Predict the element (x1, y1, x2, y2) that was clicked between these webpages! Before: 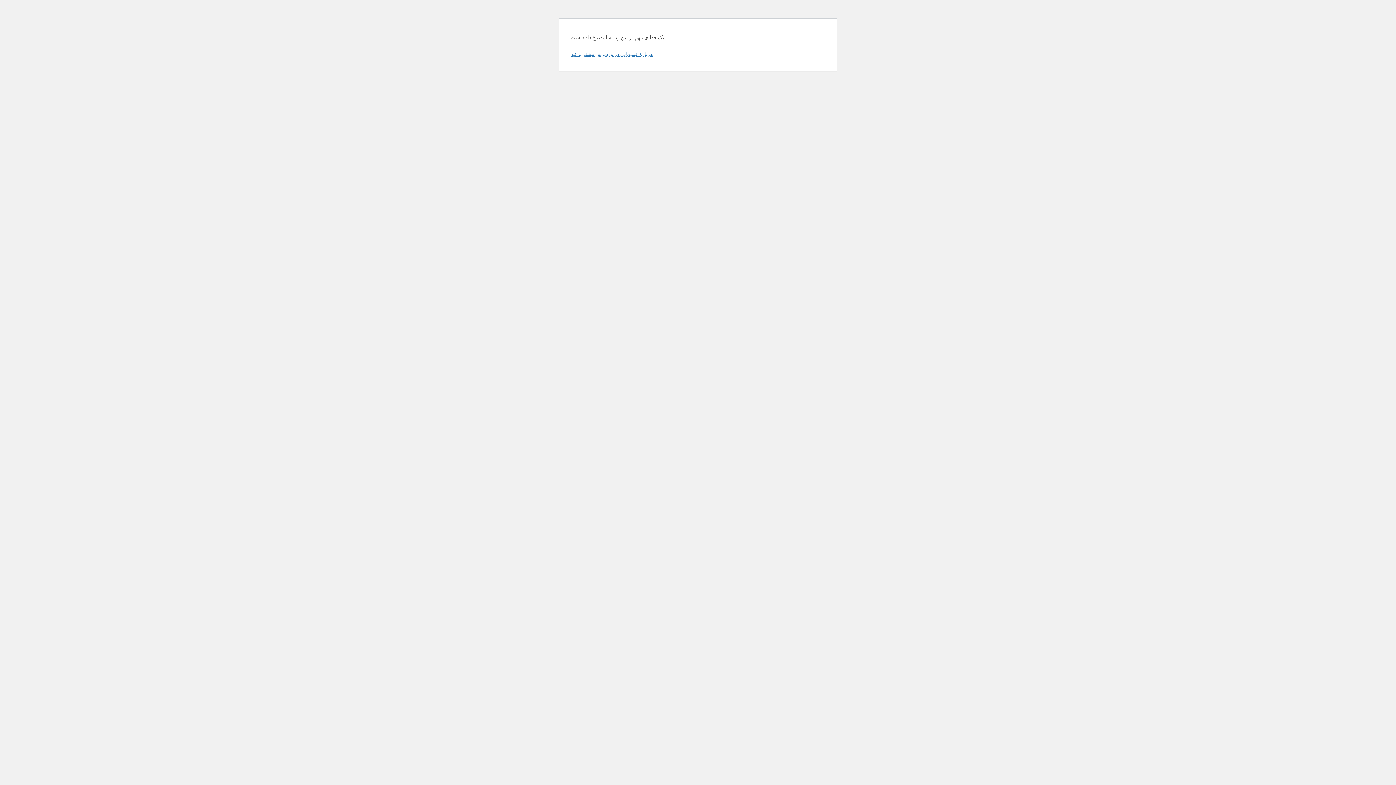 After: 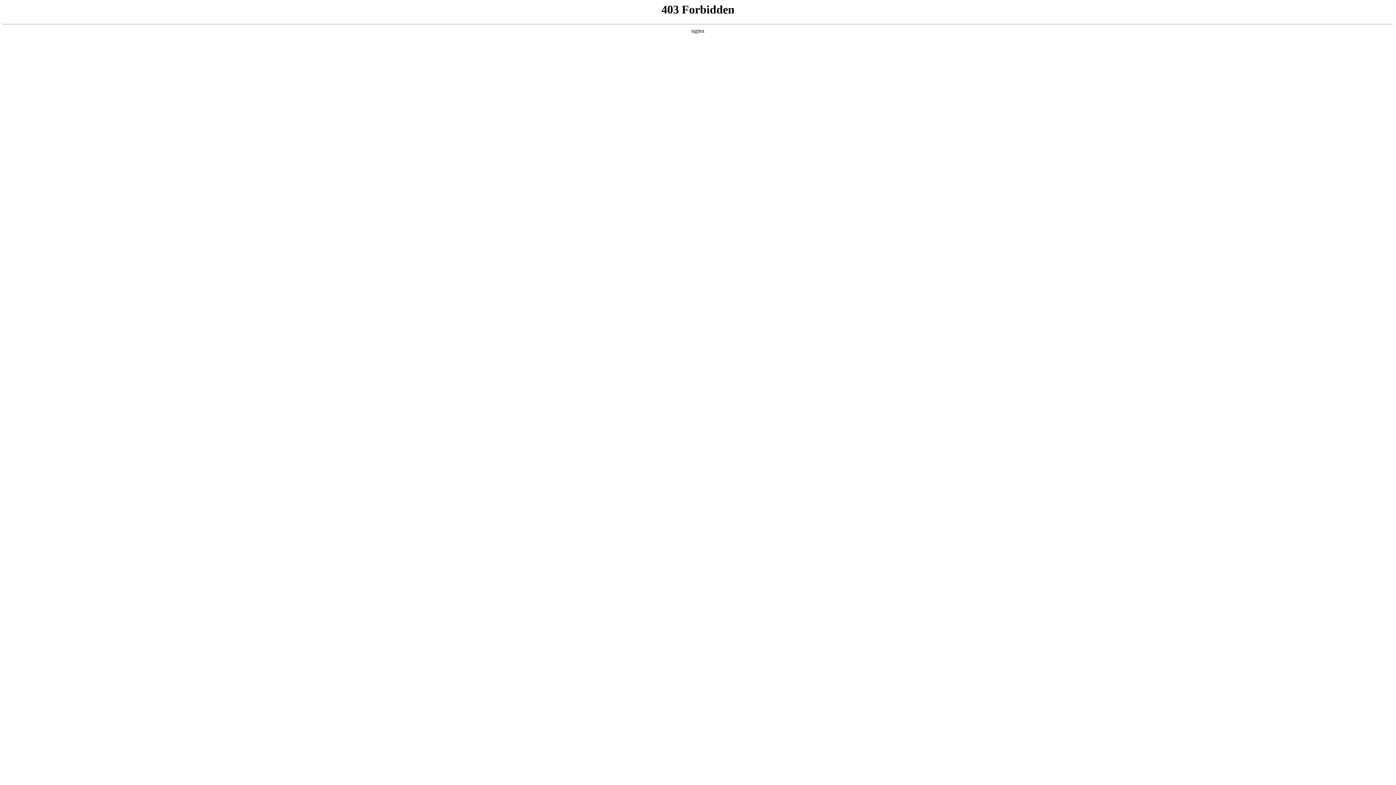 Action: bbox: (570, 50, 653, 57) label: دربارهٔ عیب‌یابی در وردپرس بیشتر بدانید.